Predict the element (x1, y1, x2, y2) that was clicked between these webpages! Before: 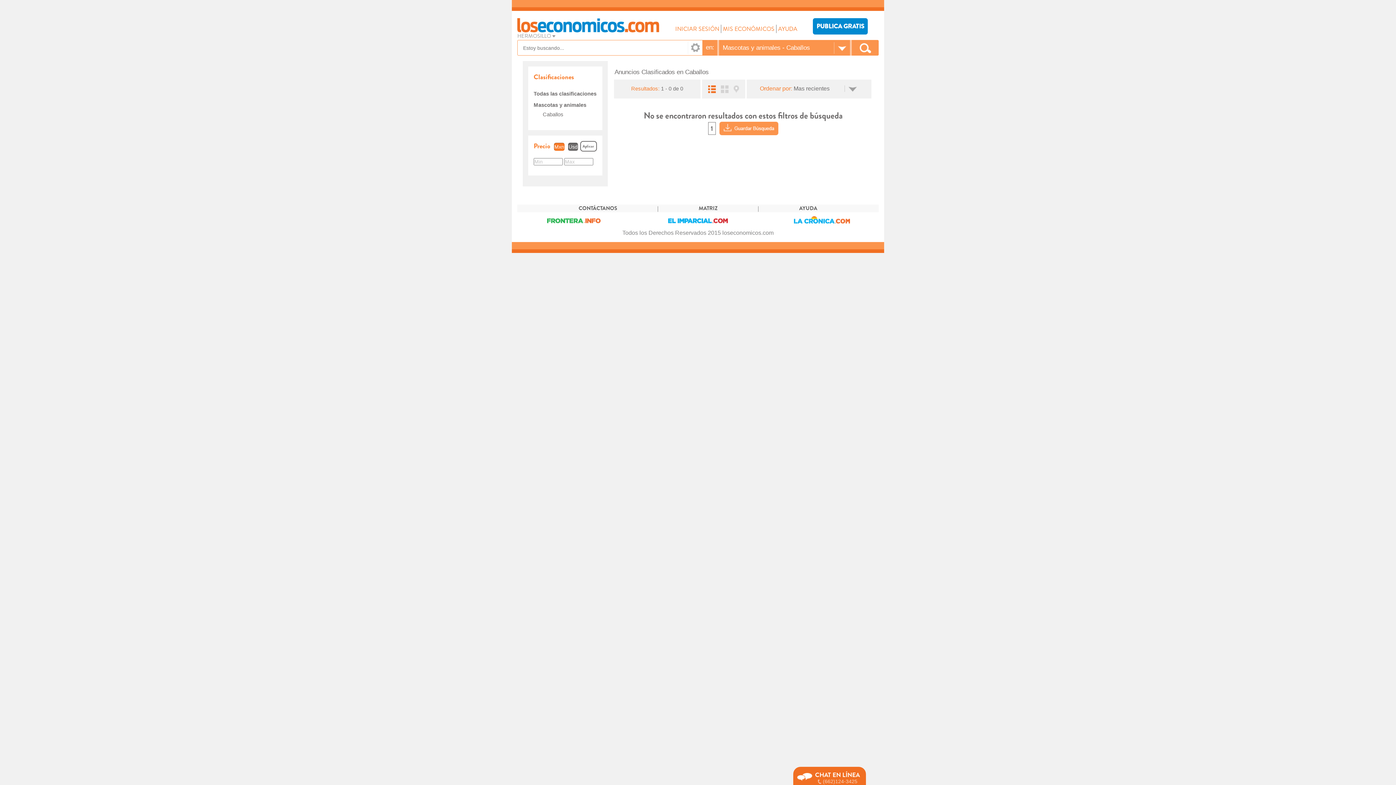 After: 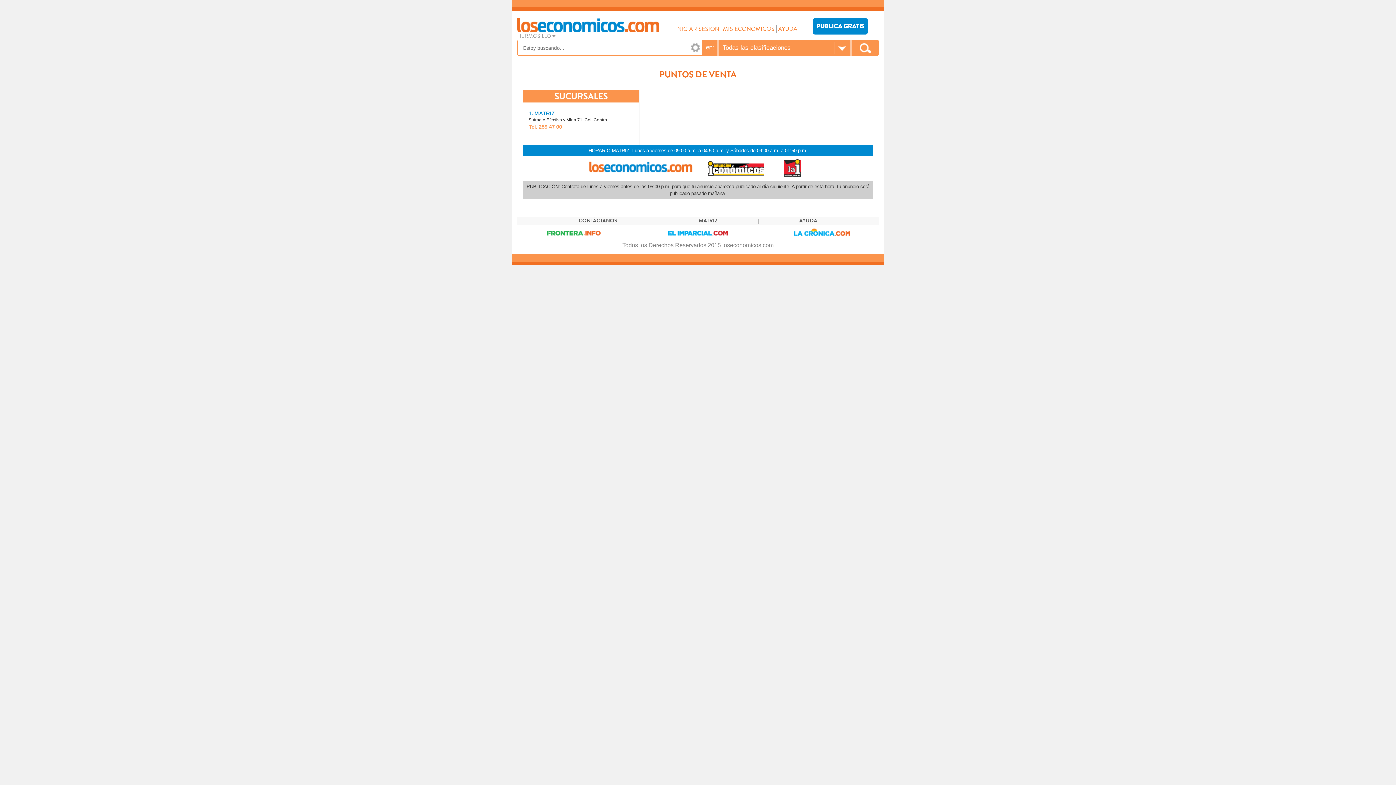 Action: label: MATRIZ bbox: (698, 204, 717, 212)